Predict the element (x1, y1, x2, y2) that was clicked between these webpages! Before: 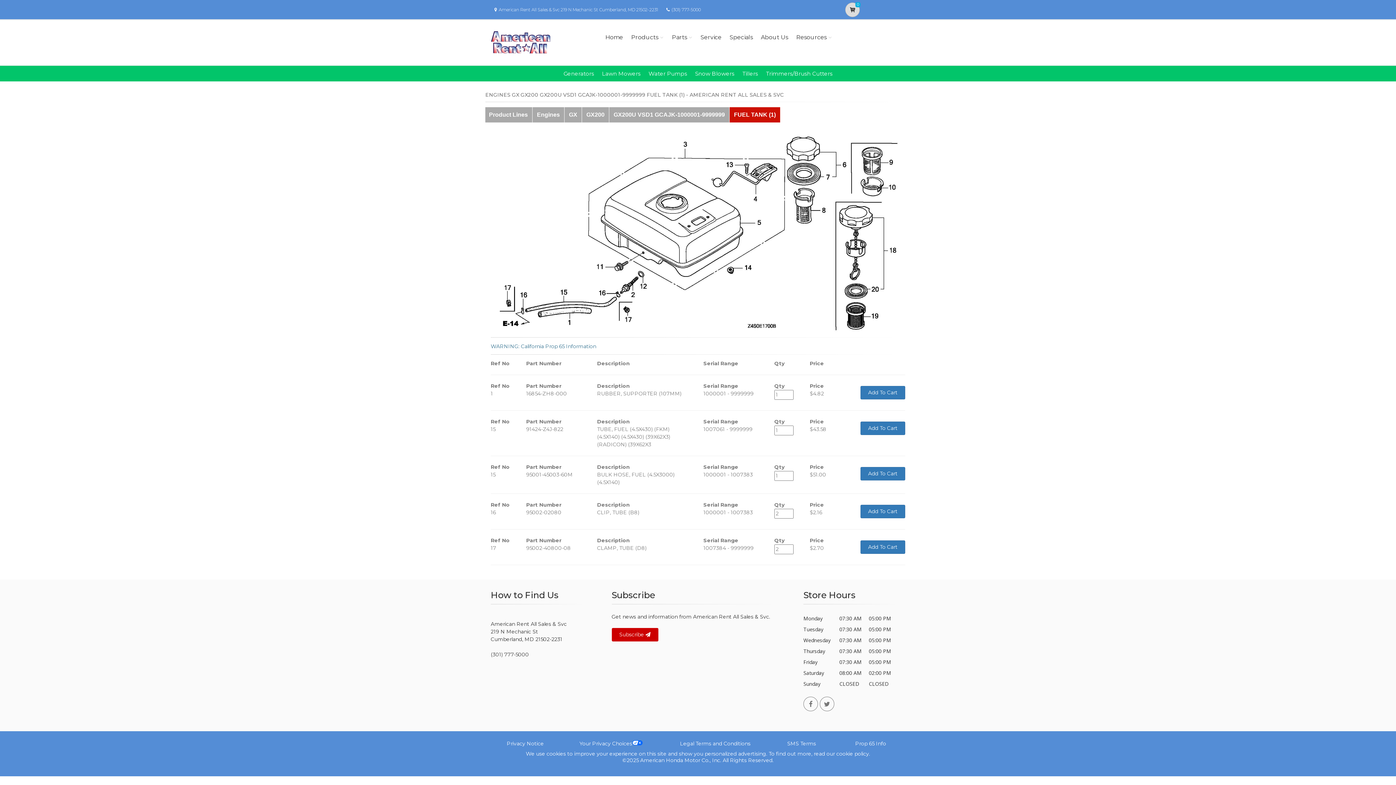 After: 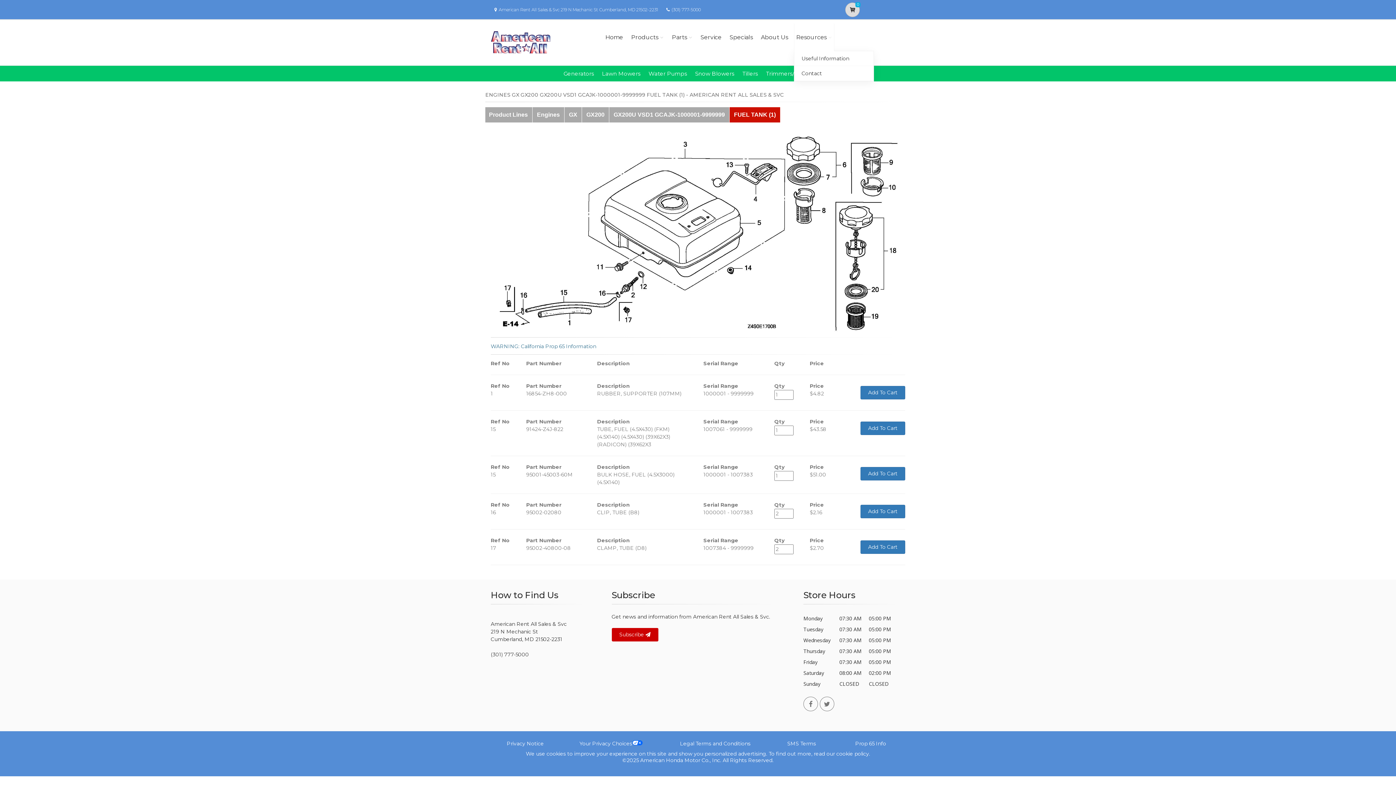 Action: label: Resources bbox: (794, 23, 834, 51)